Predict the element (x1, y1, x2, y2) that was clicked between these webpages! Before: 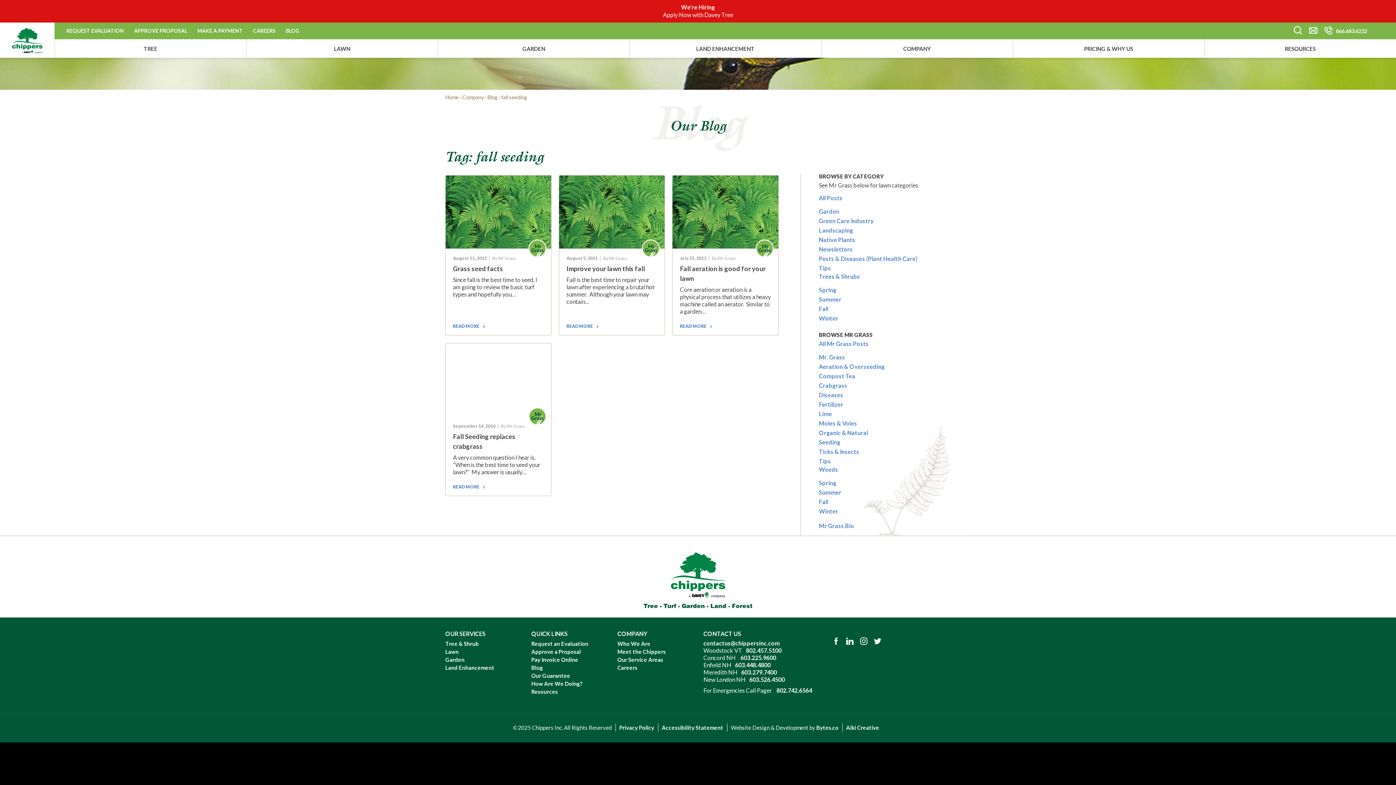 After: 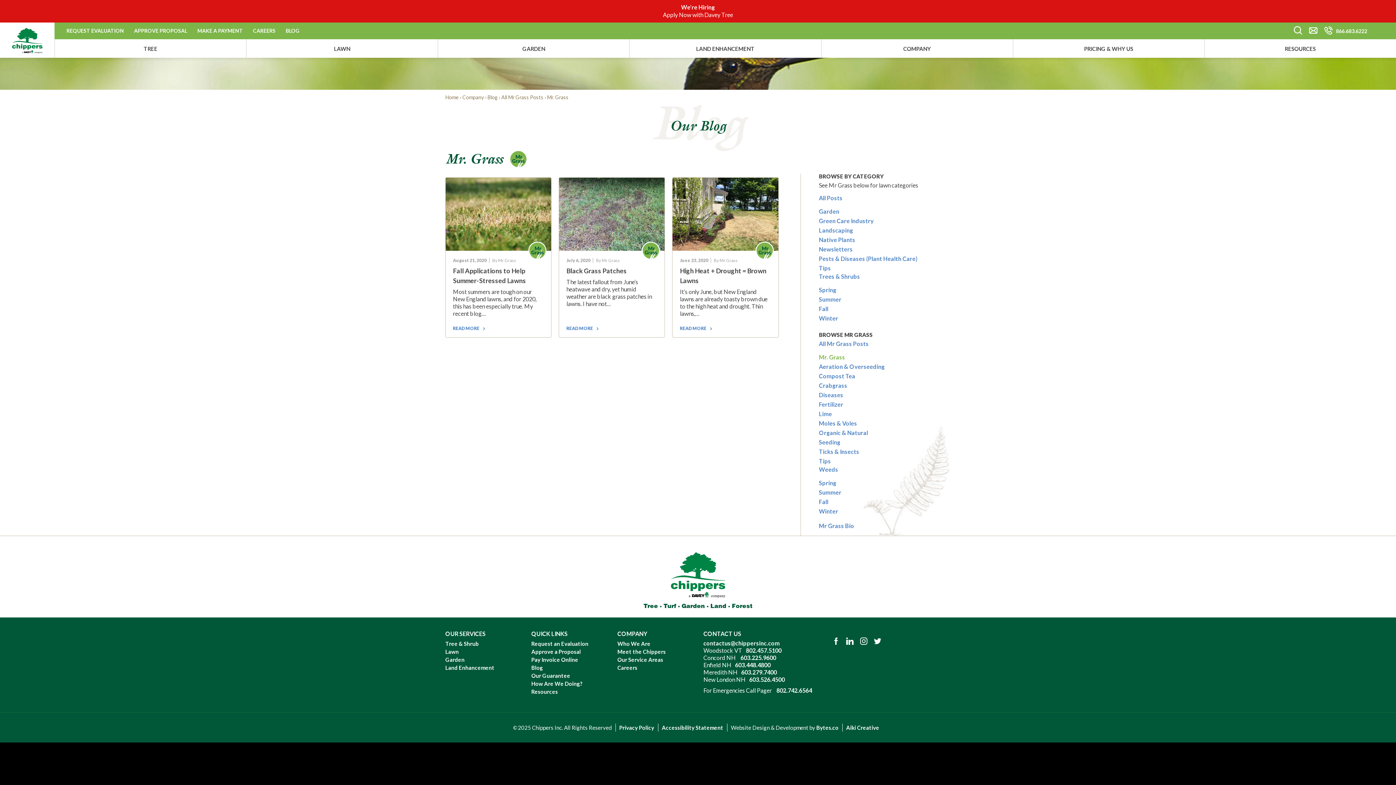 Action: label: Mr. Grass bbox: (819, 352, 950, 362)